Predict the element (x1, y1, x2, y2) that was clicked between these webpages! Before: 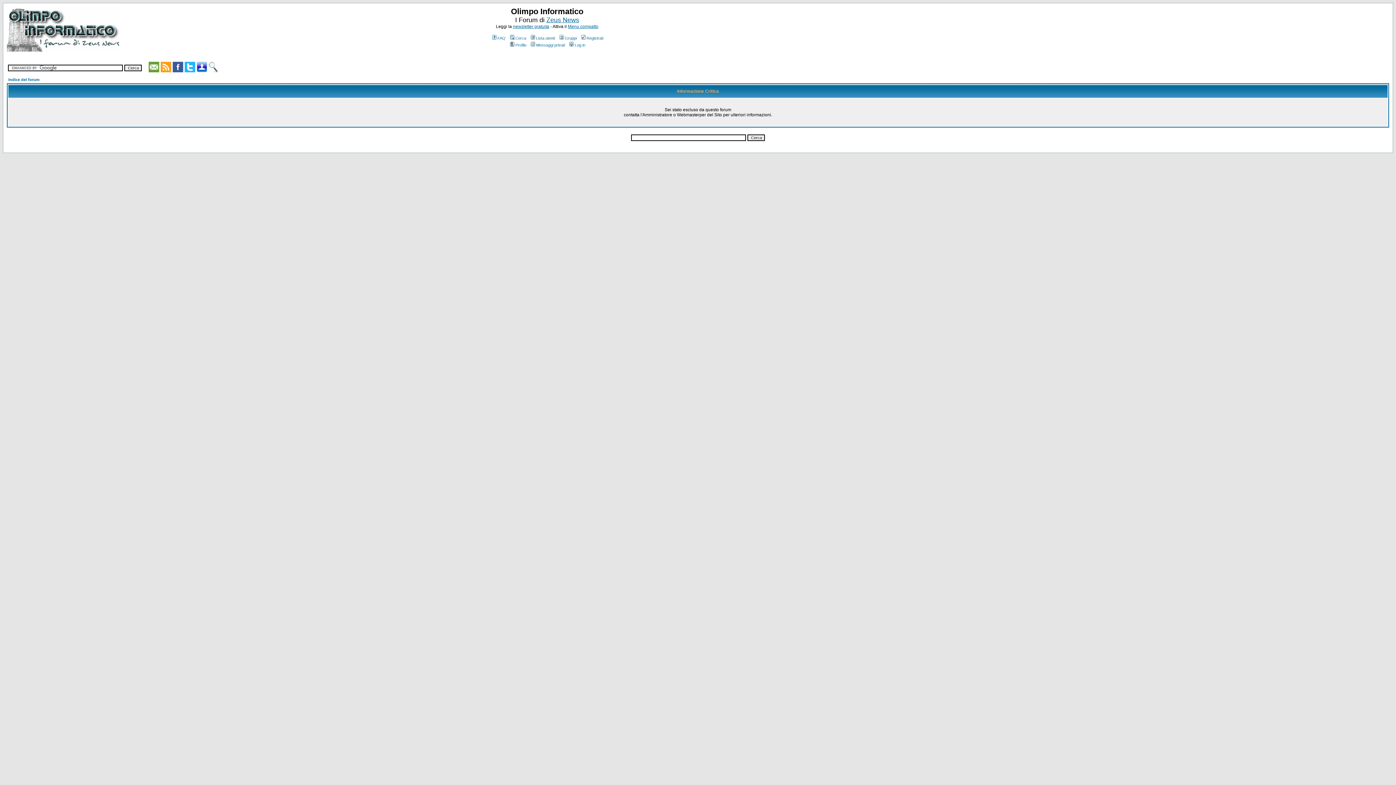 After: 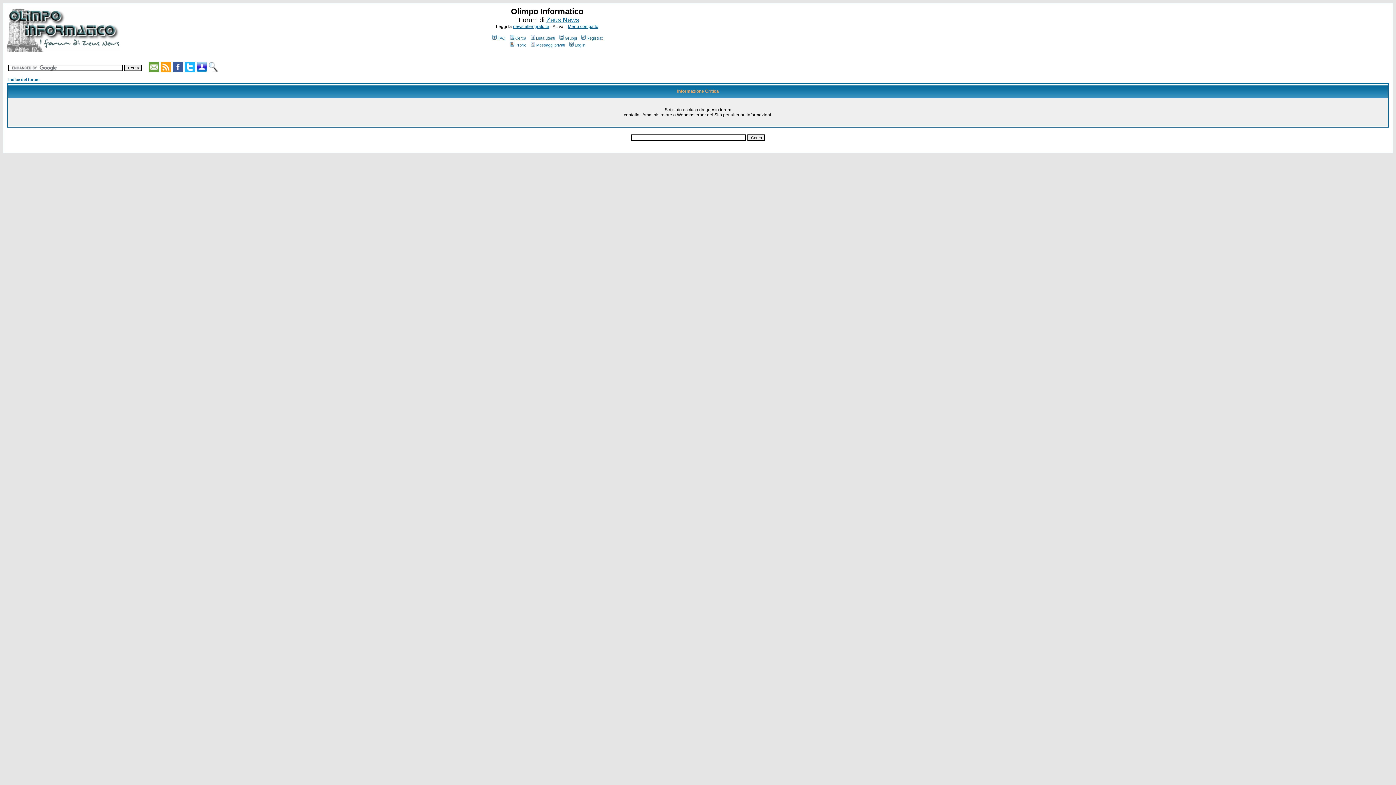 Action: label: Registrati bbox: (580, 36, 603, 40)